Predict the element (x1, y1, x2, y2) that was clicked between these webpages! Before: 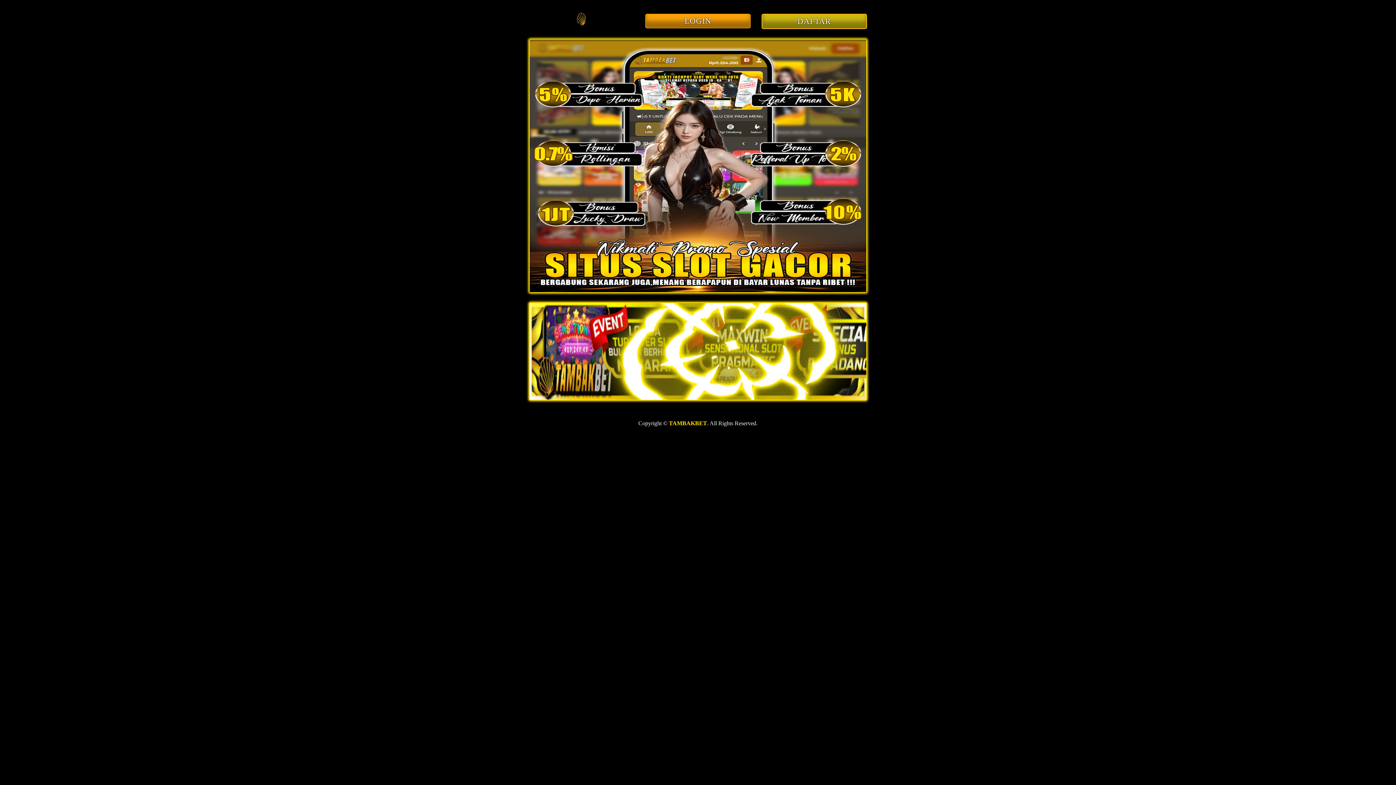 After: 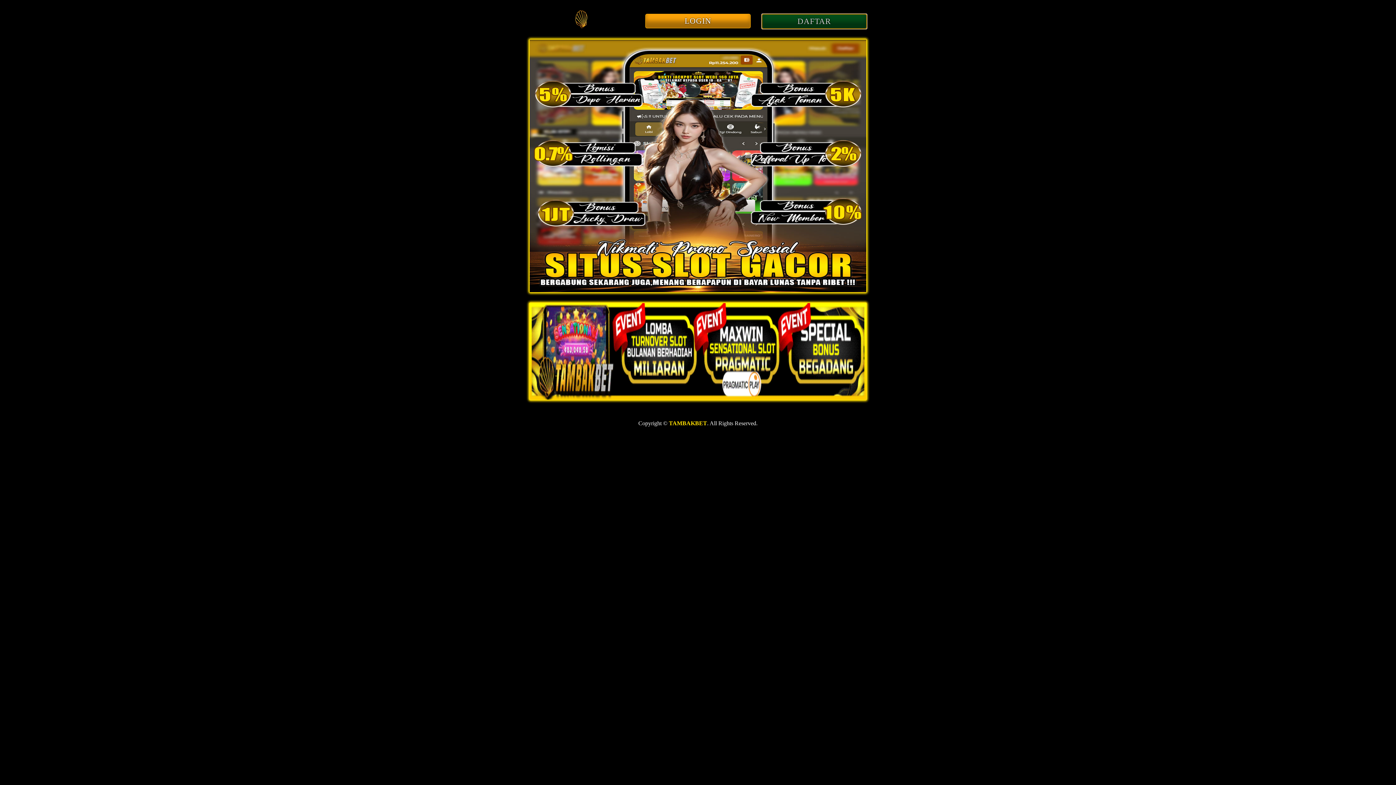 Action: bbox: (761, 18, 867, 25) label: DAFTAR